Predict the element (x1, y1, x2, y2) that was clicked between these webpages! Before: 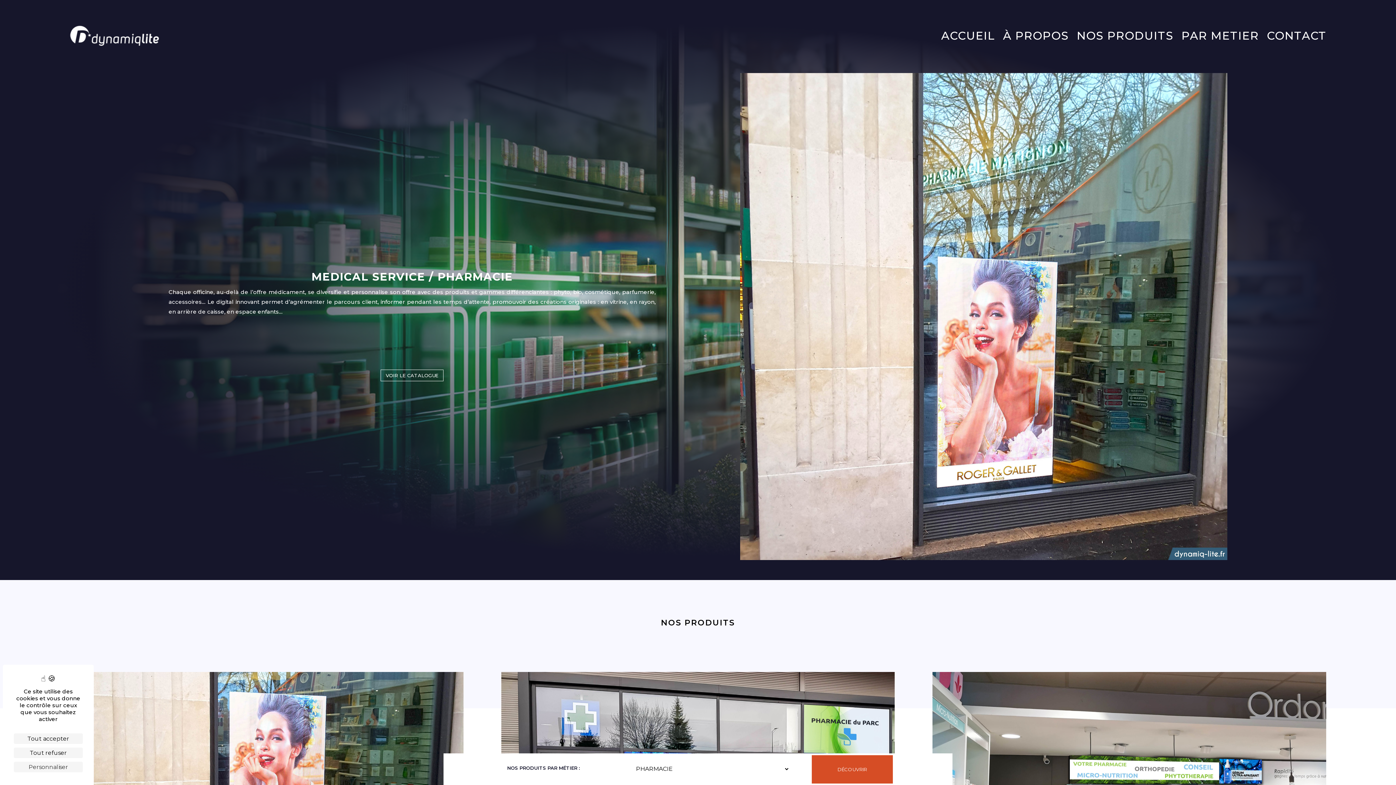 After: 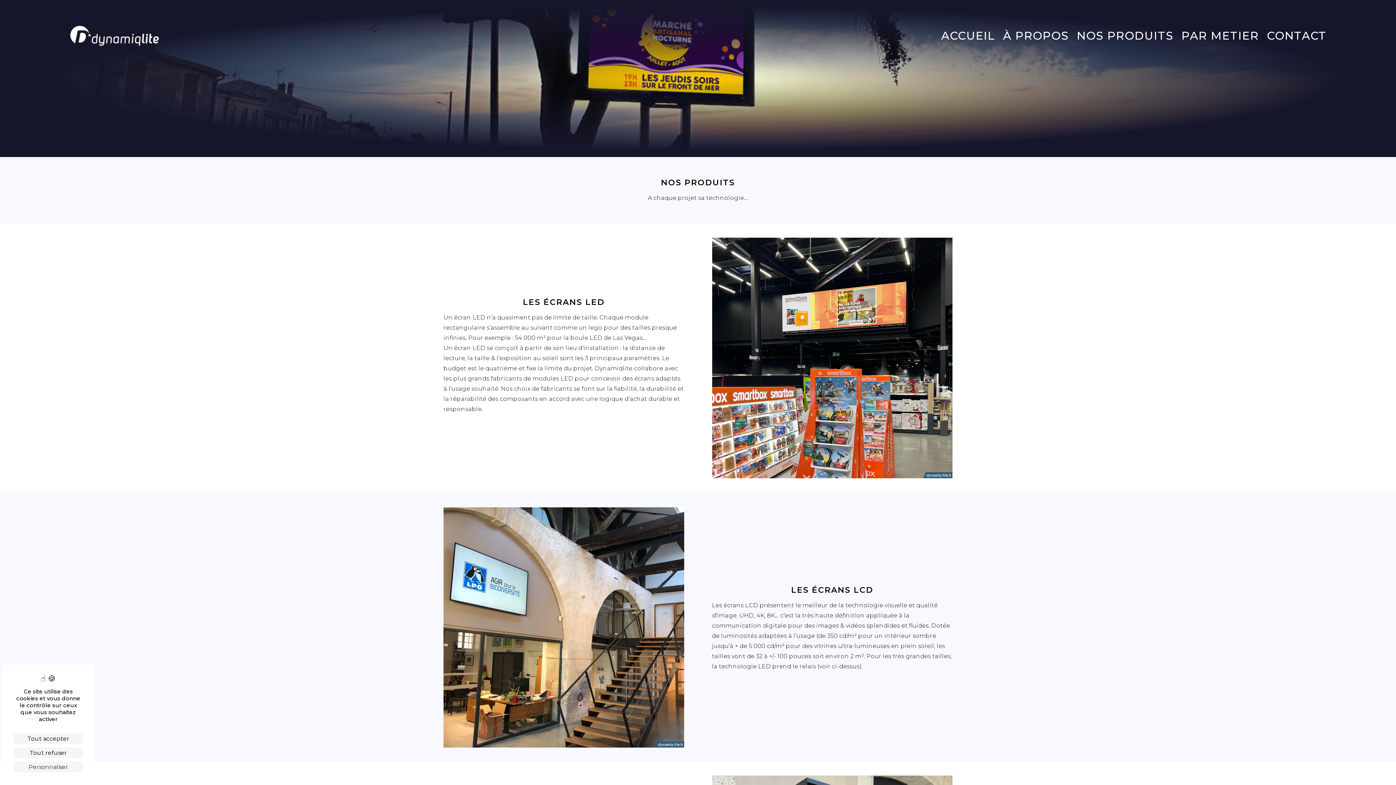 Action: label: NOS PRODUITS bbox: (1077, 21, 1173, 49)